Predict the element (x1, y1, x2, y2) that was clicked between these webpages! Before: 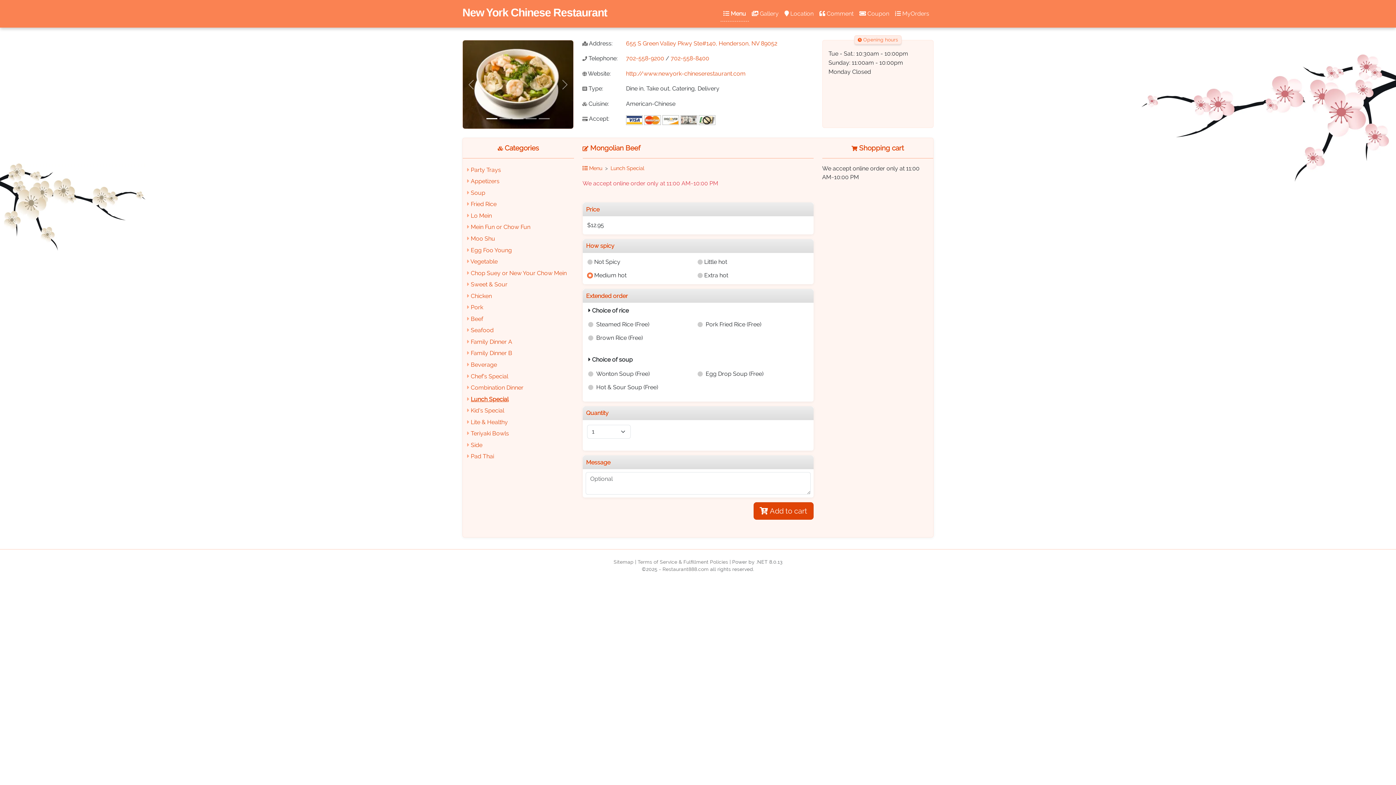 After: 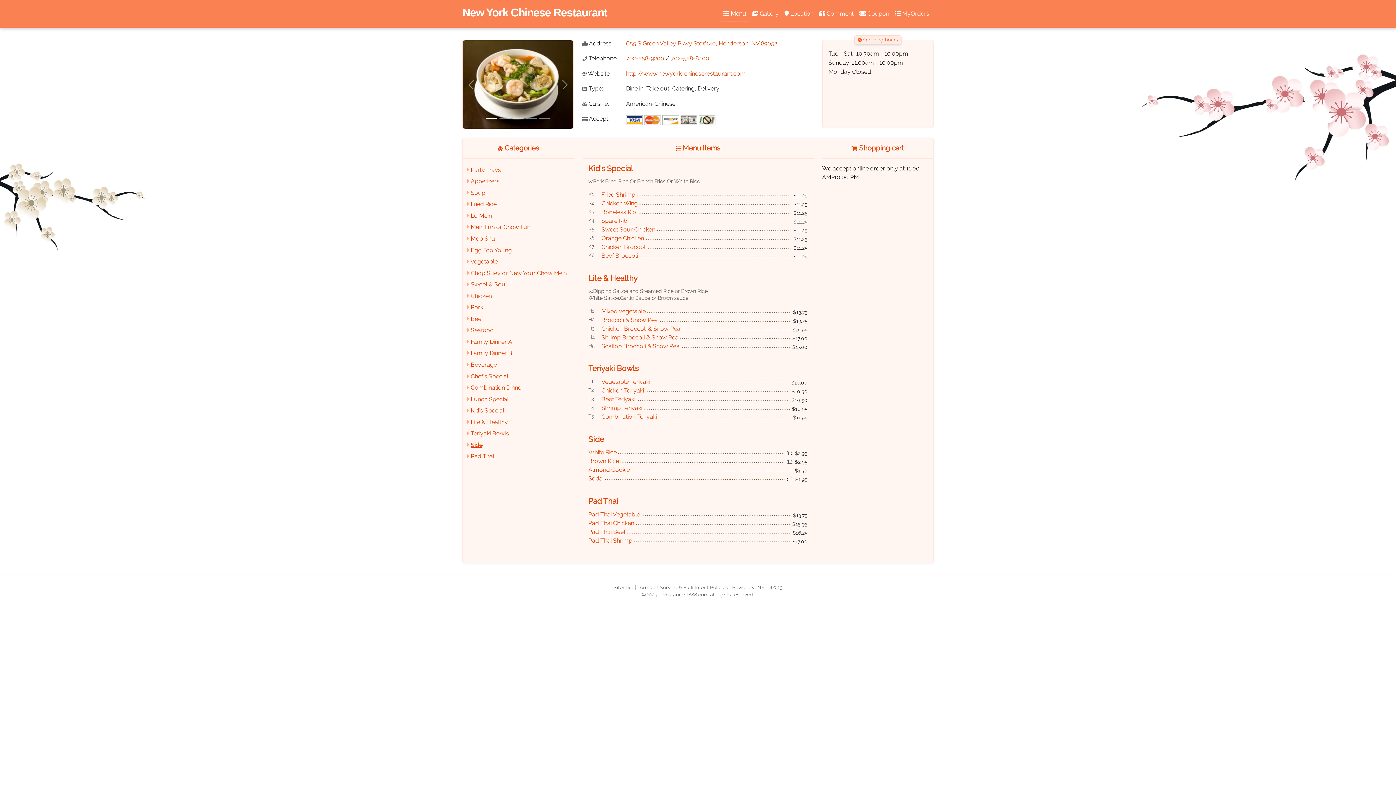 Action: label: Kid's Special bbox: (470, 407, 504, 414)